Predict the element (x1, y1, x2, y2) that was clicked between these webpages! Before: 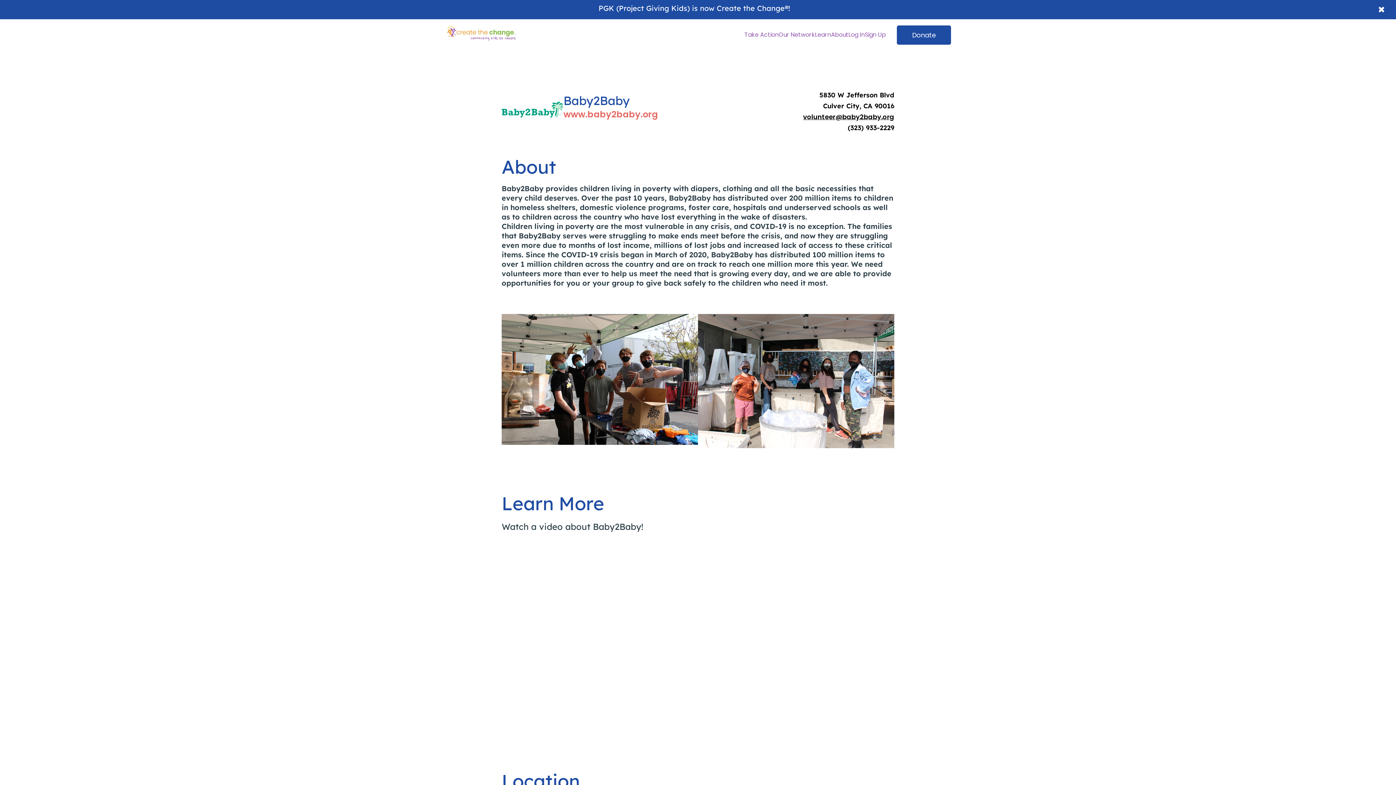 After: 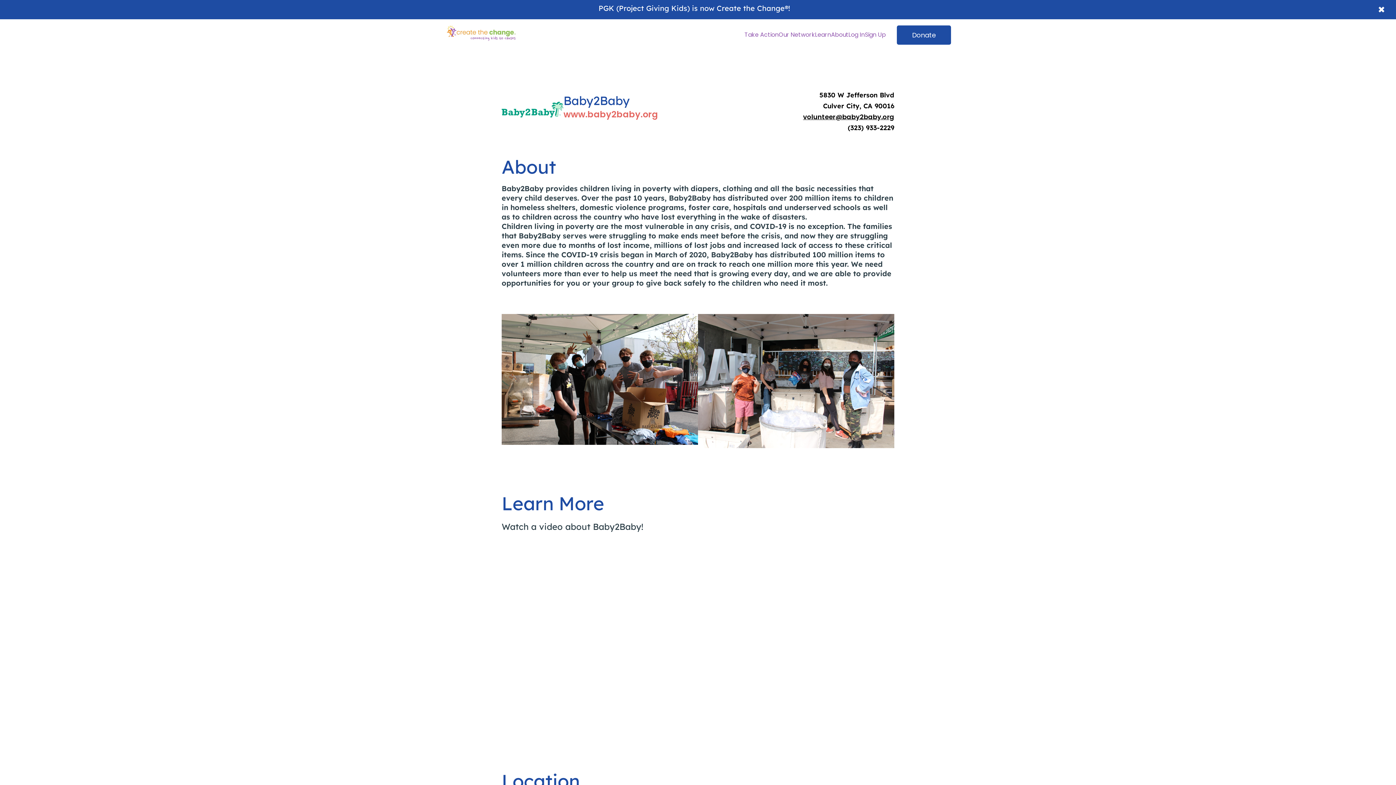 Action: label: www.baby2baby.org bbox: (563, 108, 721, 120)